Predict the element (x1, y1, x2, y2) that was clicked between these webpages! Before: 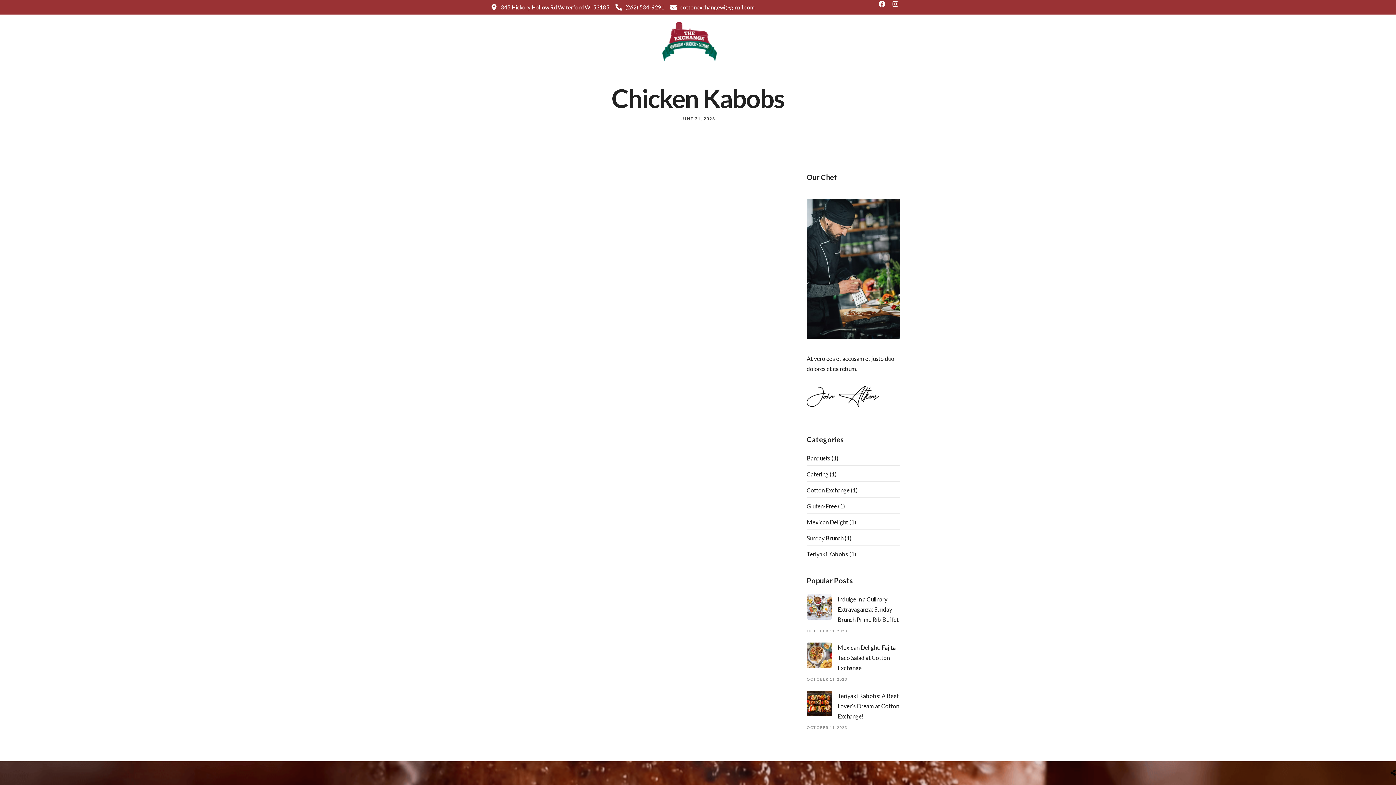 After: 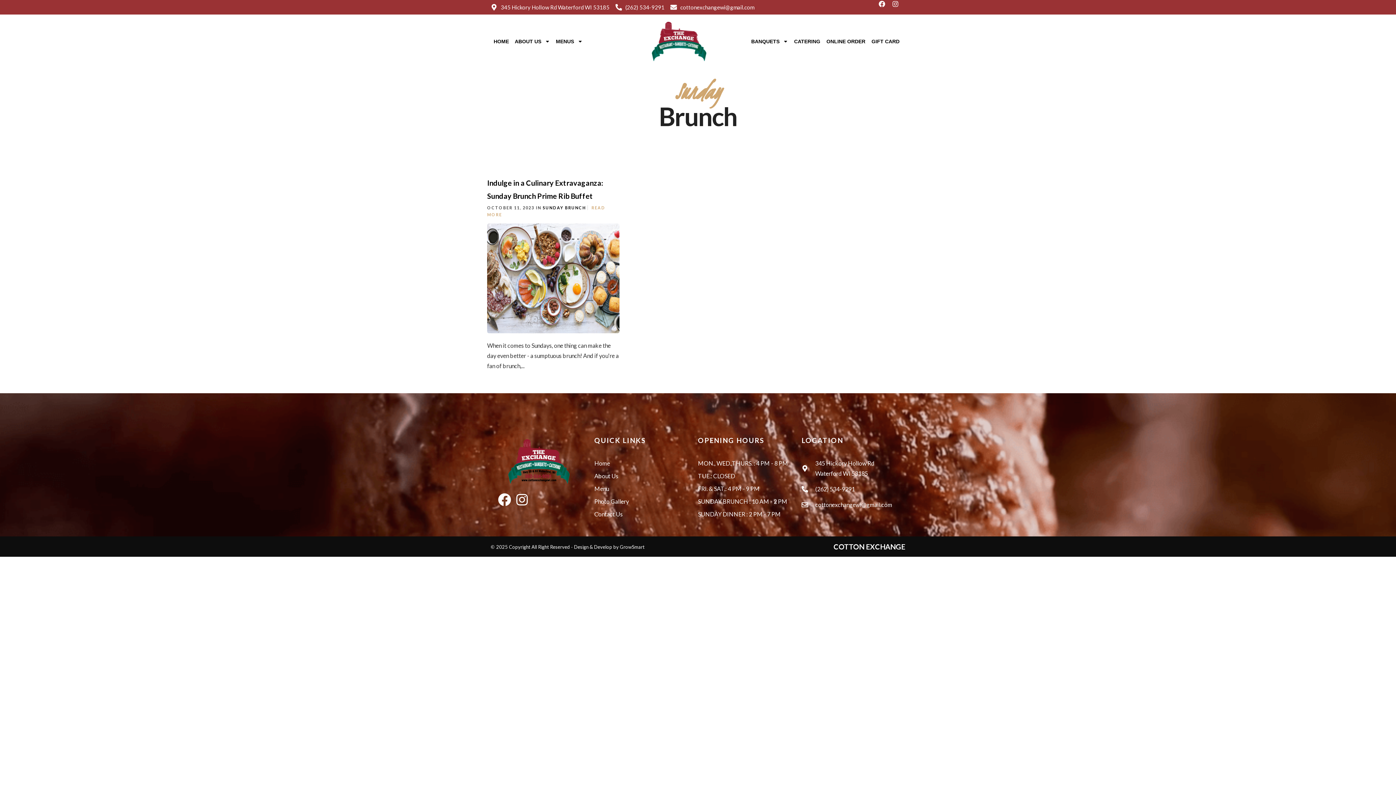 Action: bbox: (806, 534, 843, 541) label: Sunday Brunch